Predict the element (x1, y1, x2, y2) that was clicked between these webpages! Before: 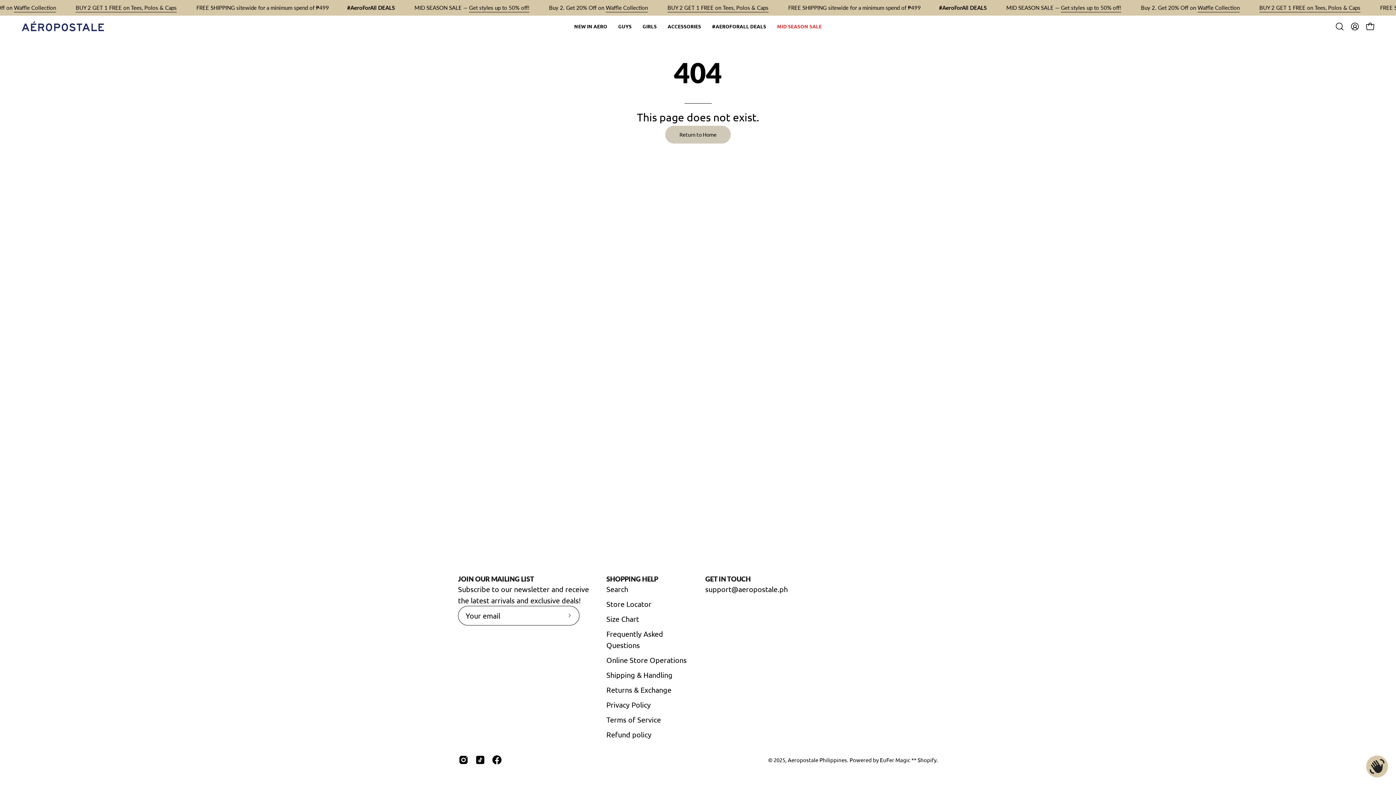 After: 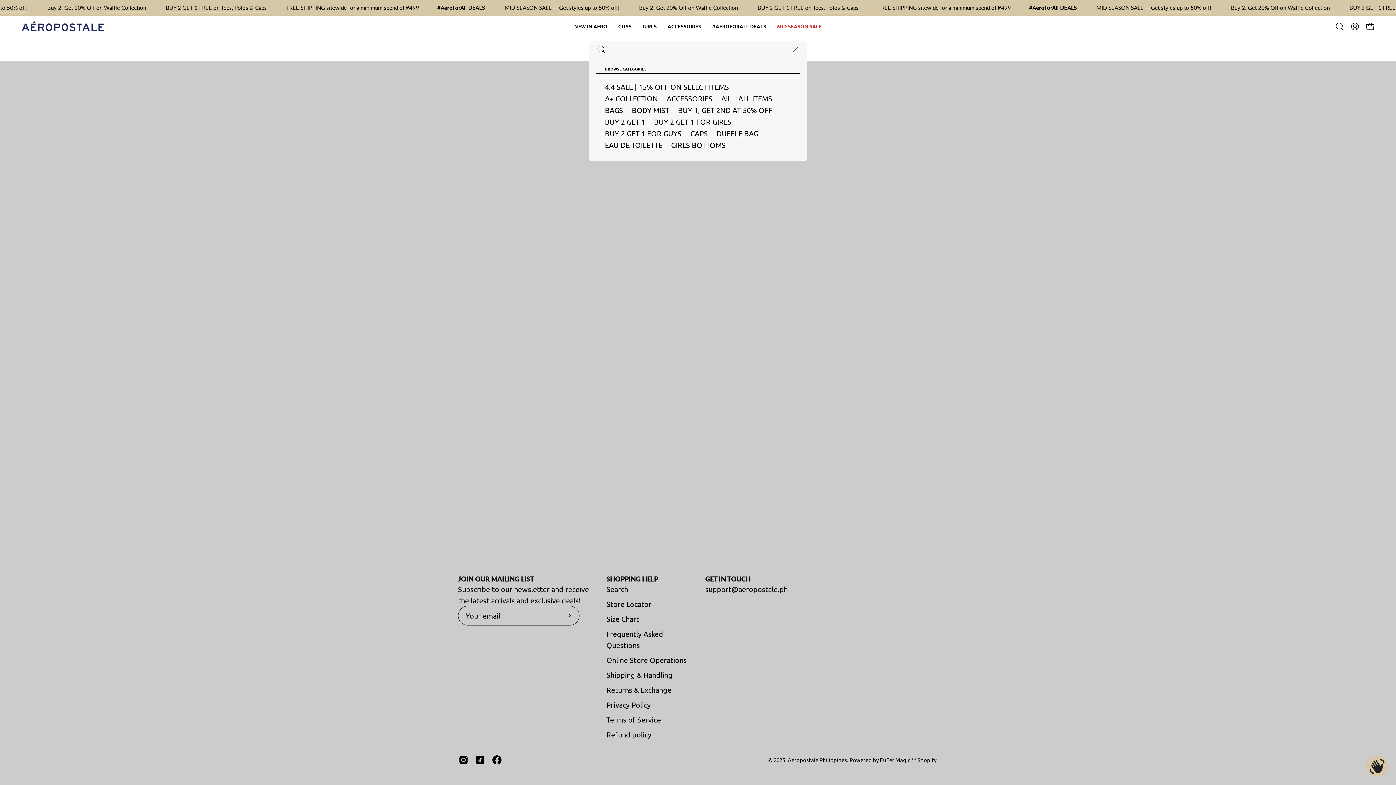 Action: label: Open search bar bbox: (1332, 18, 1347, 34)